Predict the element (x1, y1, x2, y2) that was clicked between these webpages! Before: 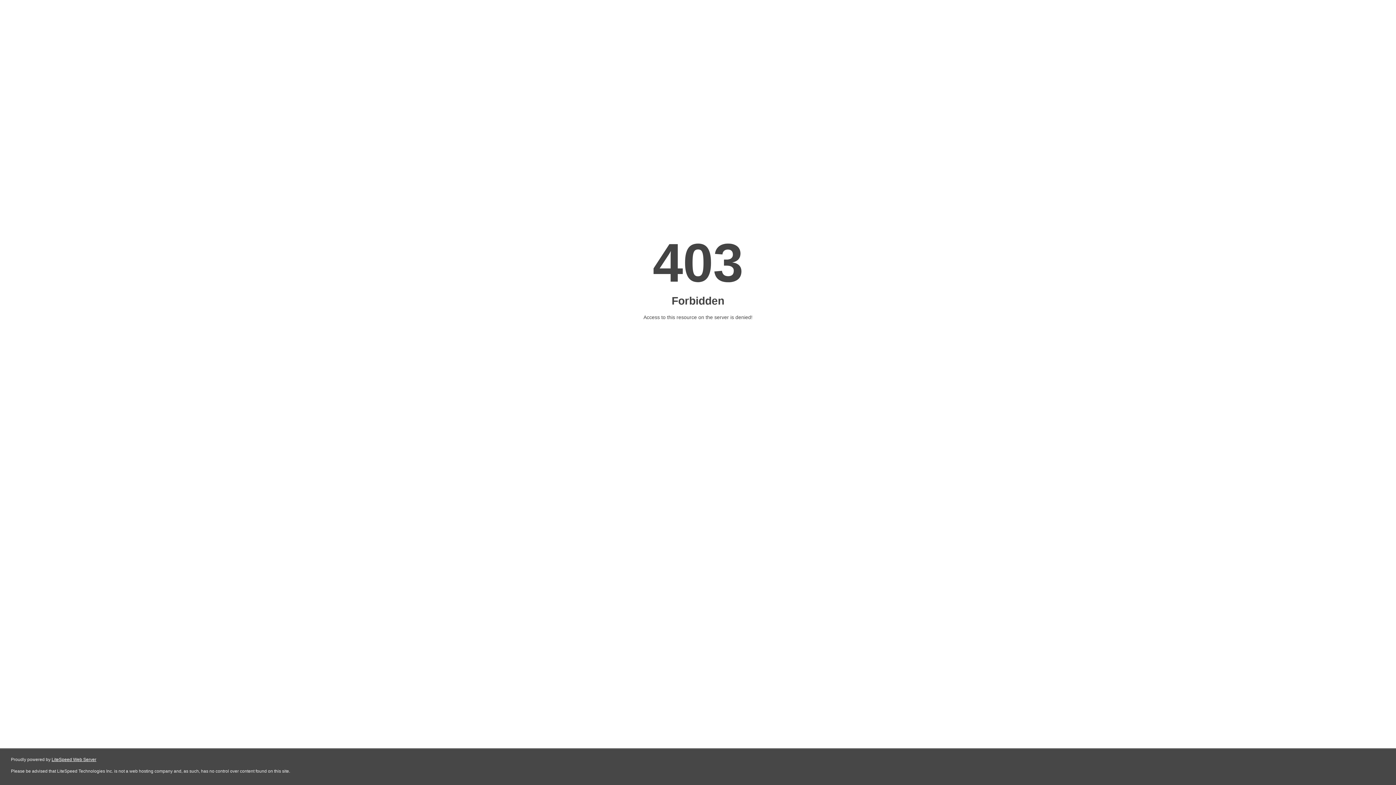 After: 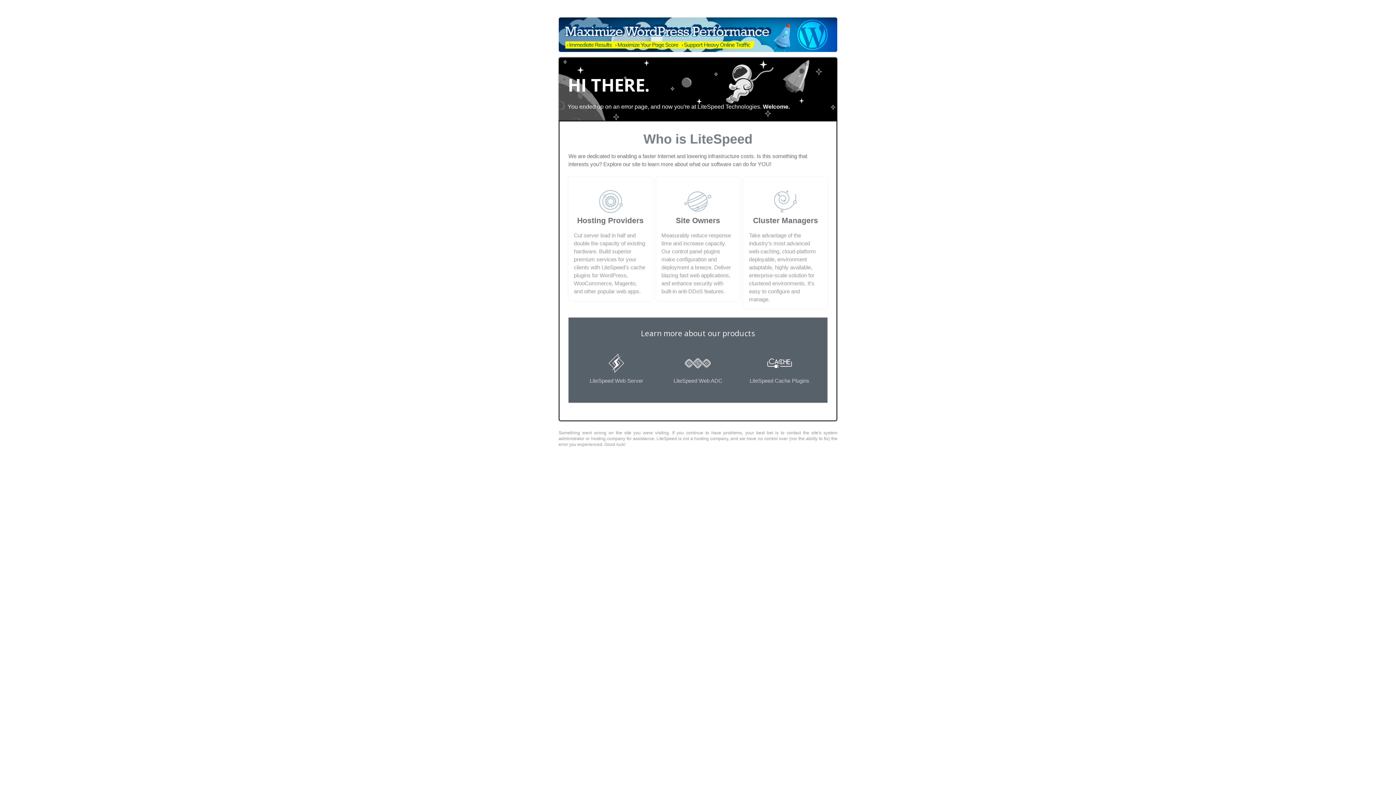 Action: bbox: (51, 757, 96, 762) label: LiteSpeed Web Server